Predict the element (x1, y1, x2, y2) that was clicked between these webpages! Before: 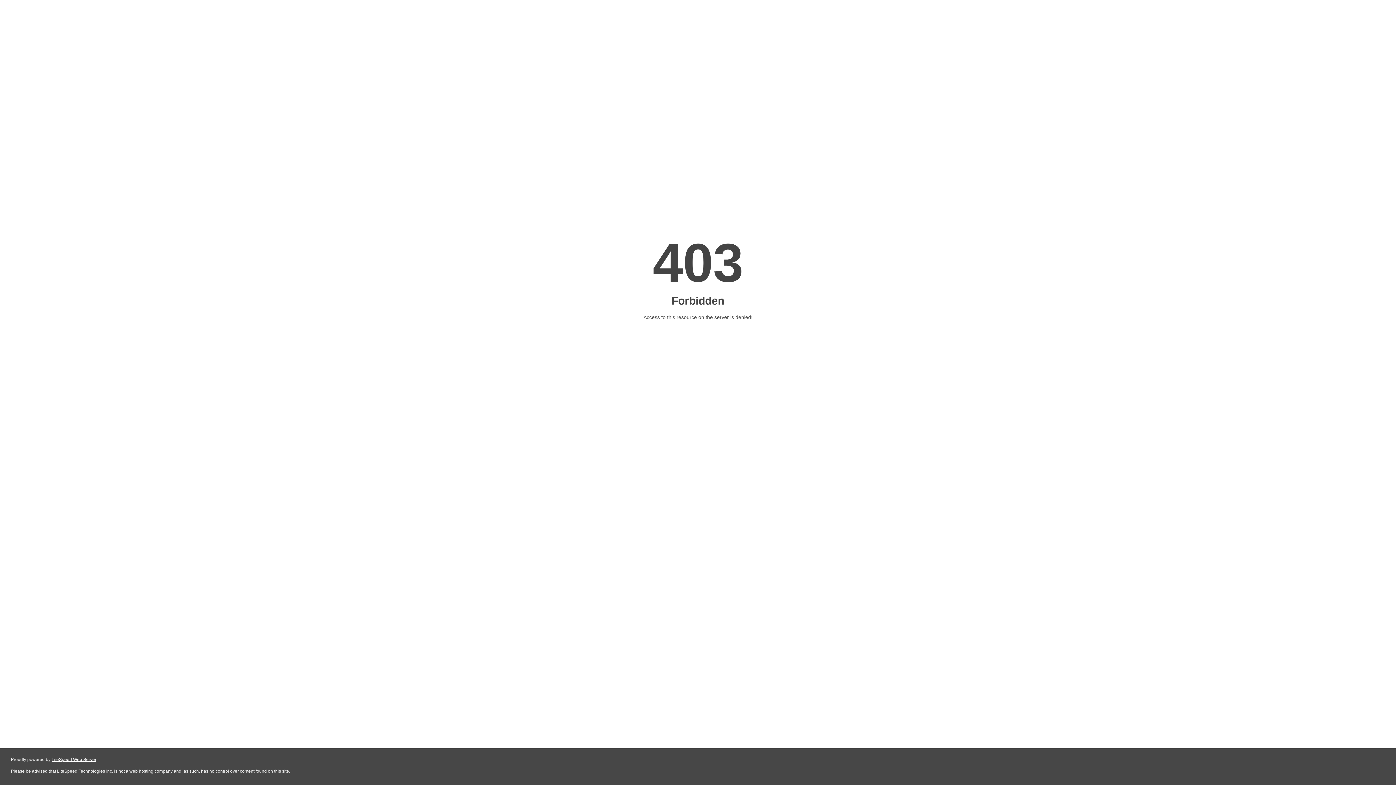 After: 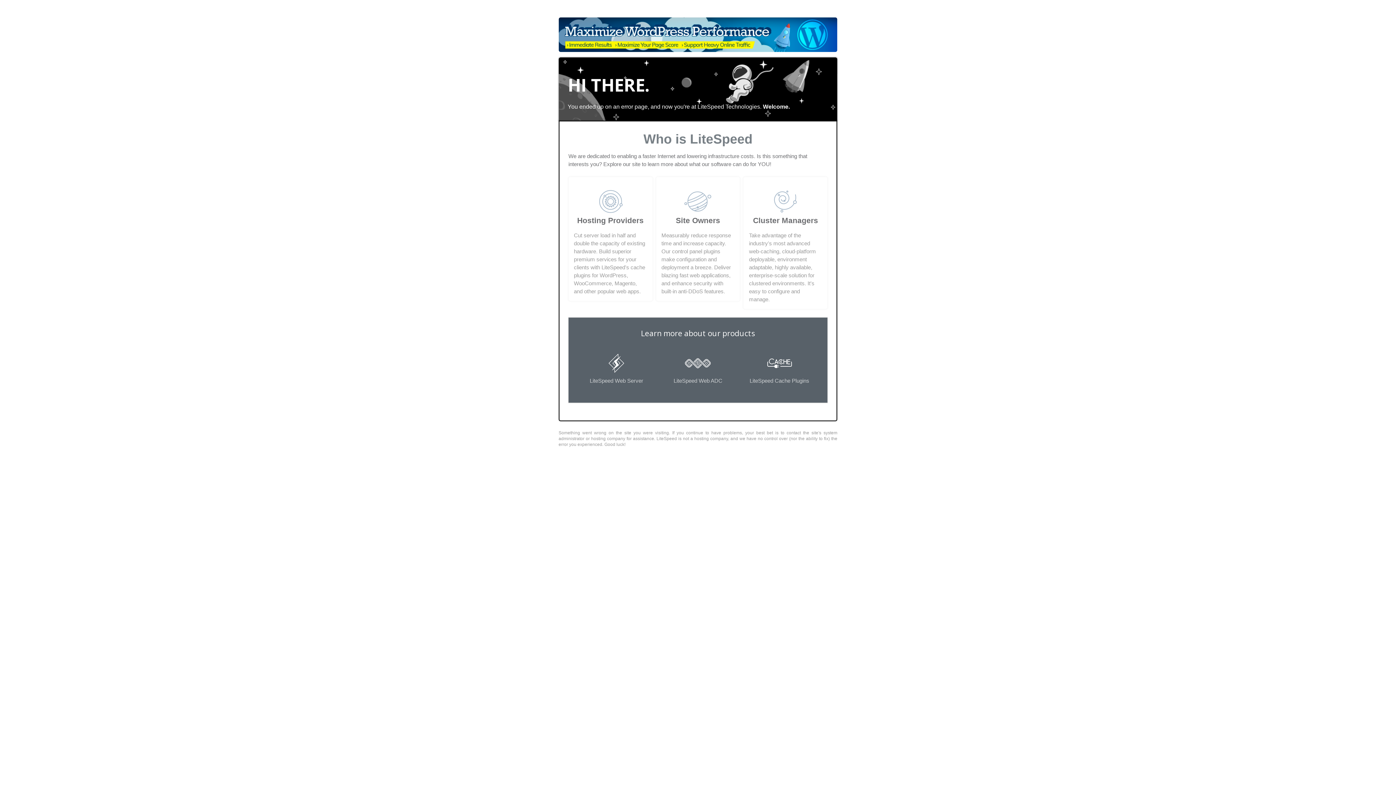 Action: bbox: (51, 757, 96, 762) label: LiteSpeed Web Server